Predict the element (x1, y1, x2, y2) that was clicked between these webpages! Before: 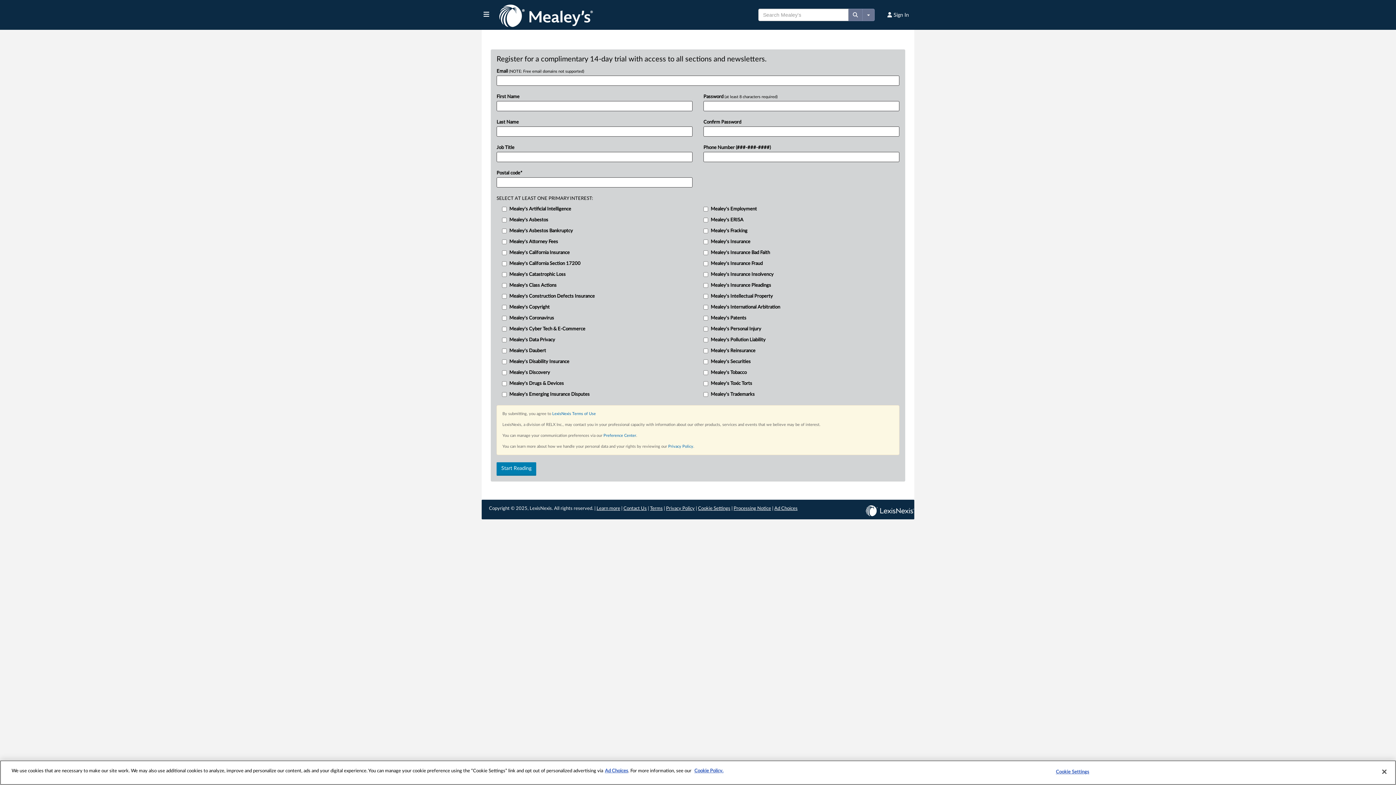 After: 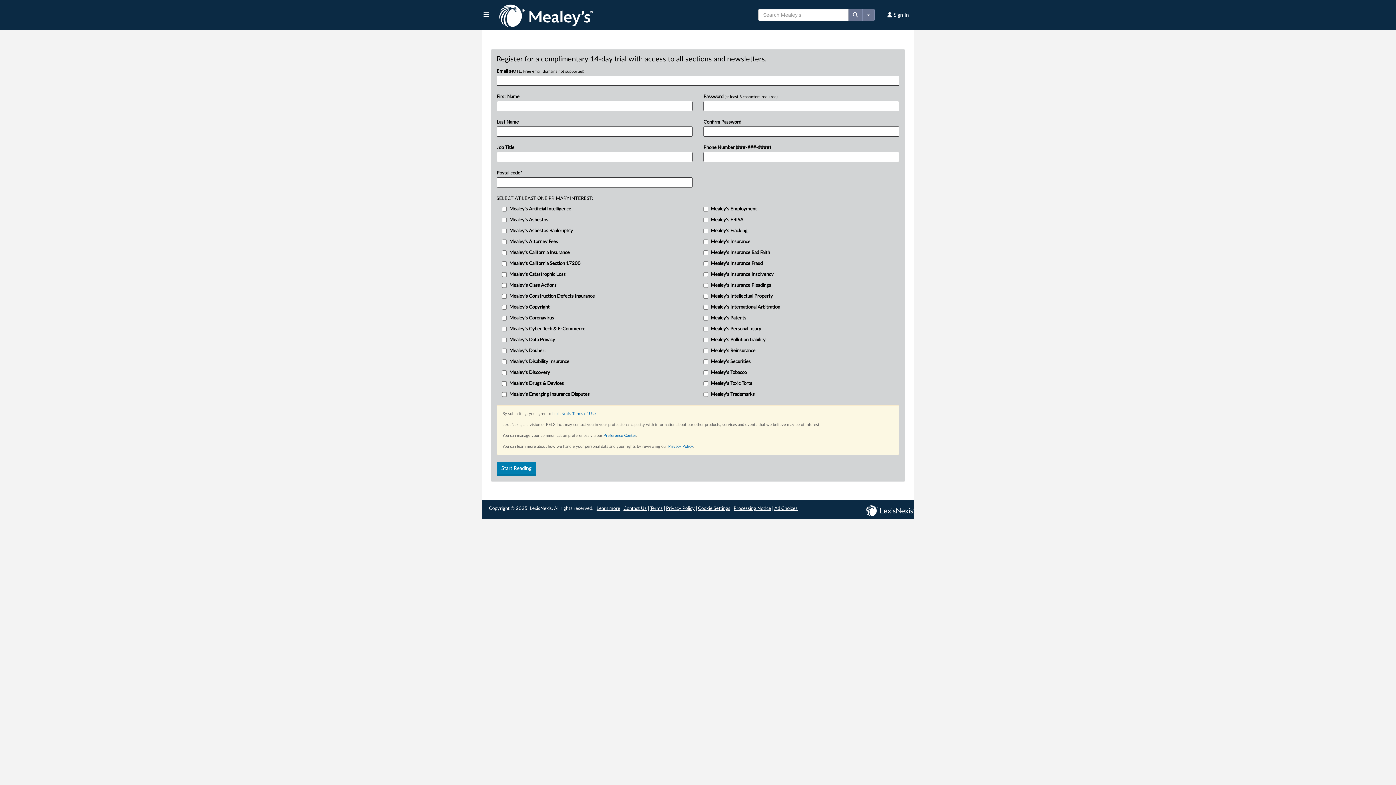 Action: label: Cookie Settings bbox: (698, 506, 730, 511)